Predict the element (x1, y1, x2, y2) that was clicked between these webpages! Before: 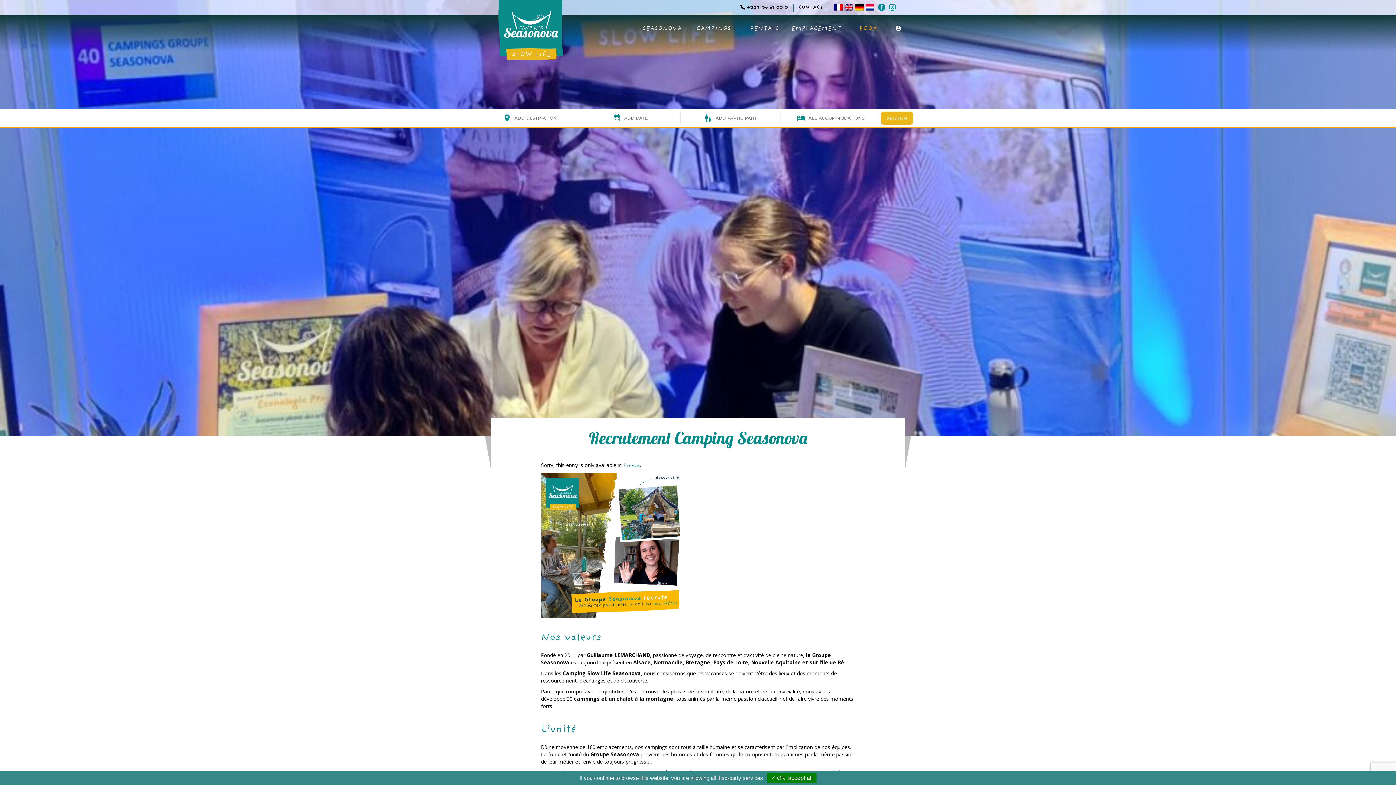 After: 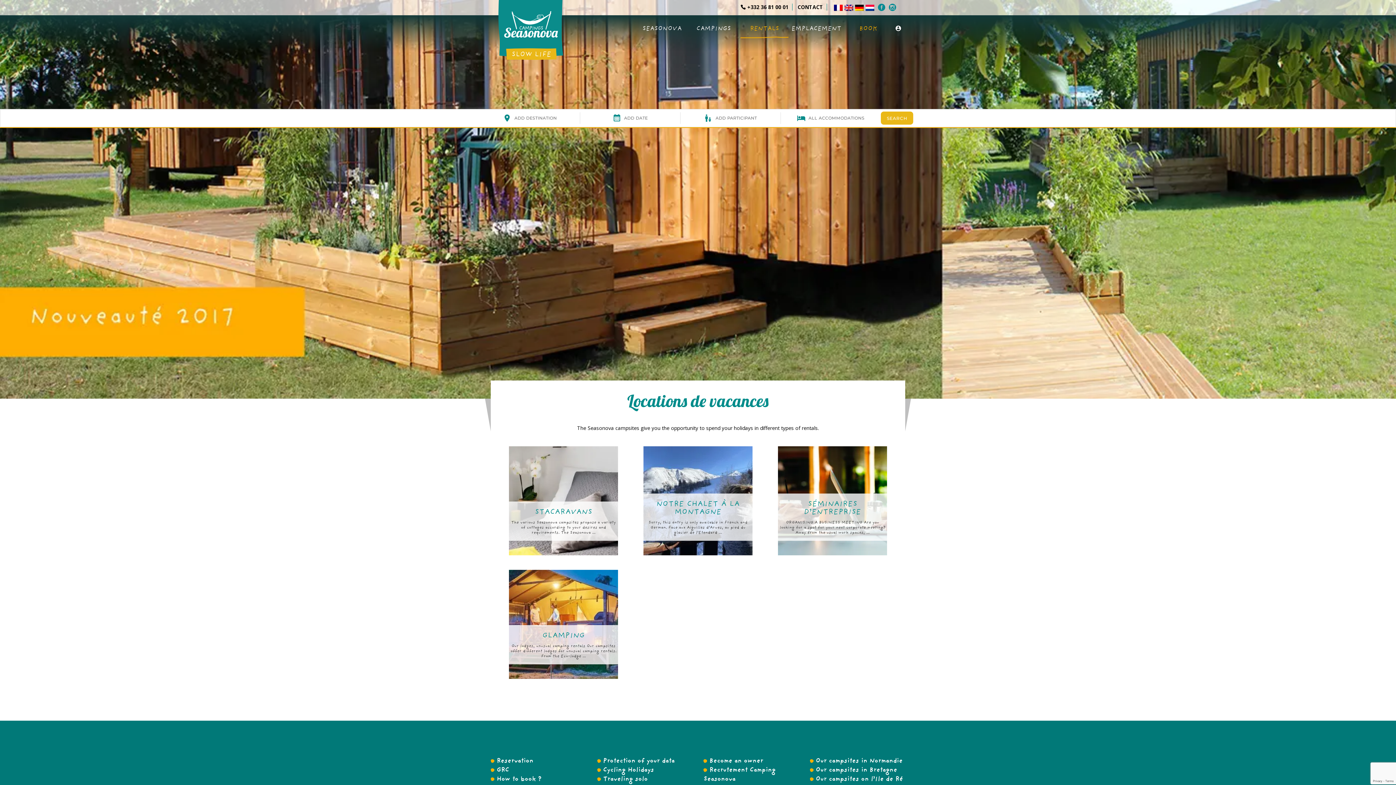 Action: label: RENTALS bbox: (740, 20, 788, 38)